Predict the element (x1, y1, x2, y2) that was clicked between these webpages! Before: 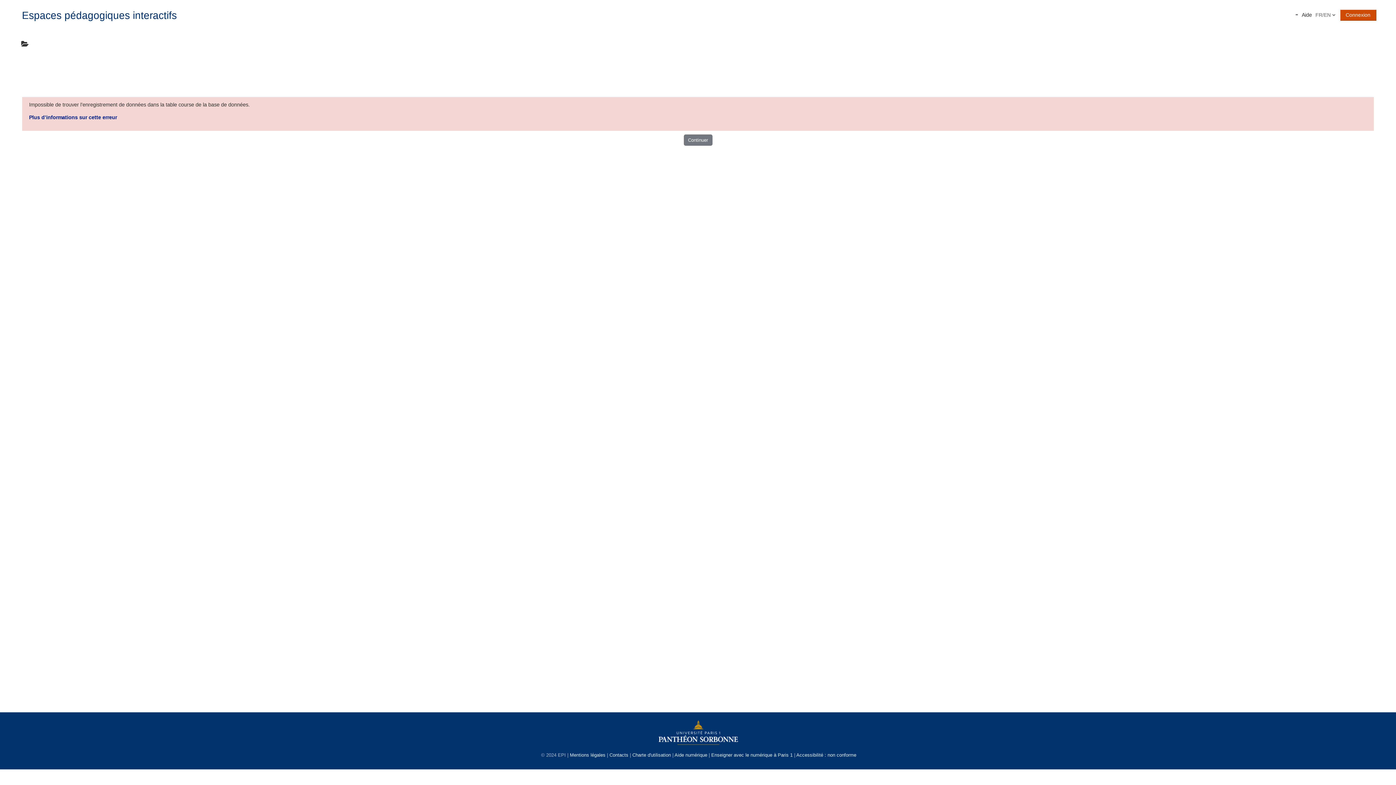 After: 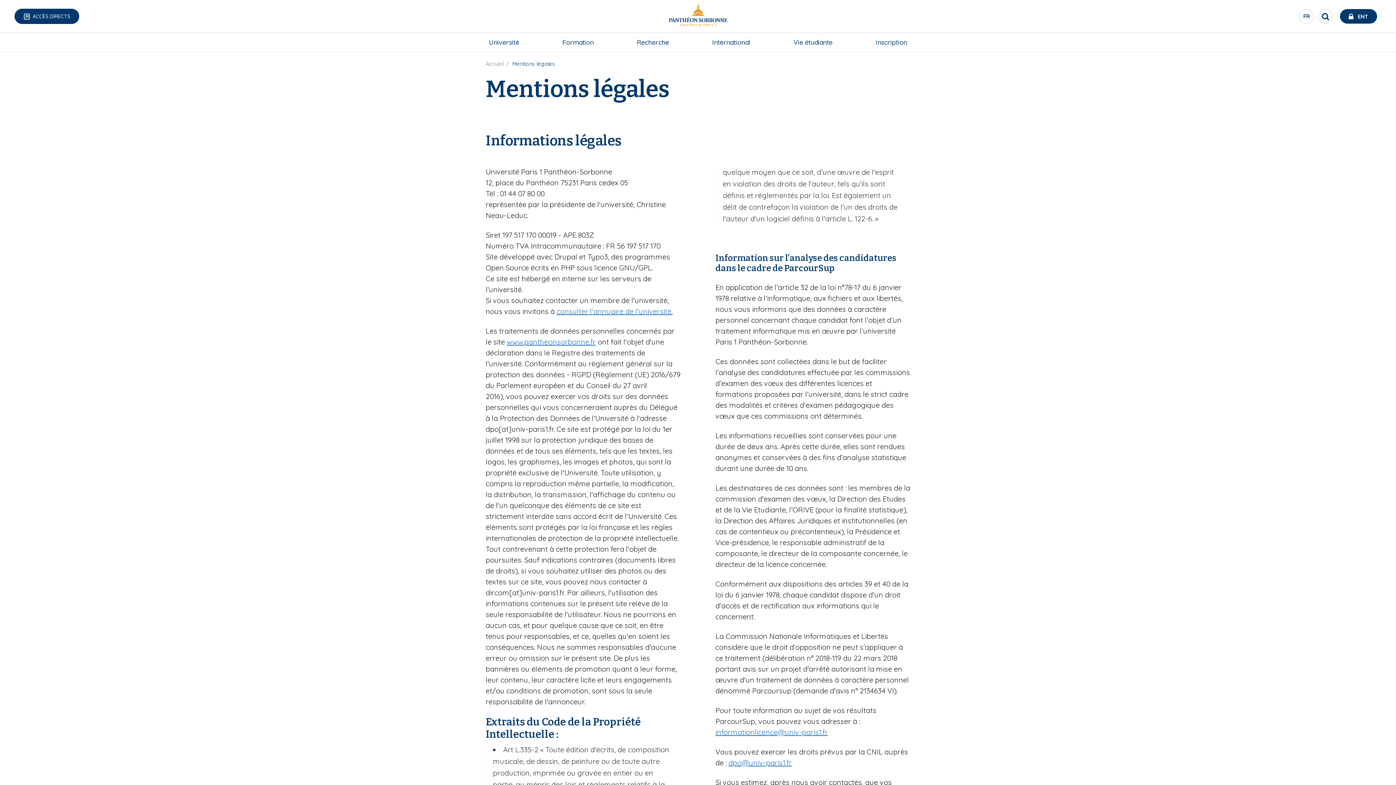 Action: bbox: (570, 752, 605, 758) label: Mentions légales